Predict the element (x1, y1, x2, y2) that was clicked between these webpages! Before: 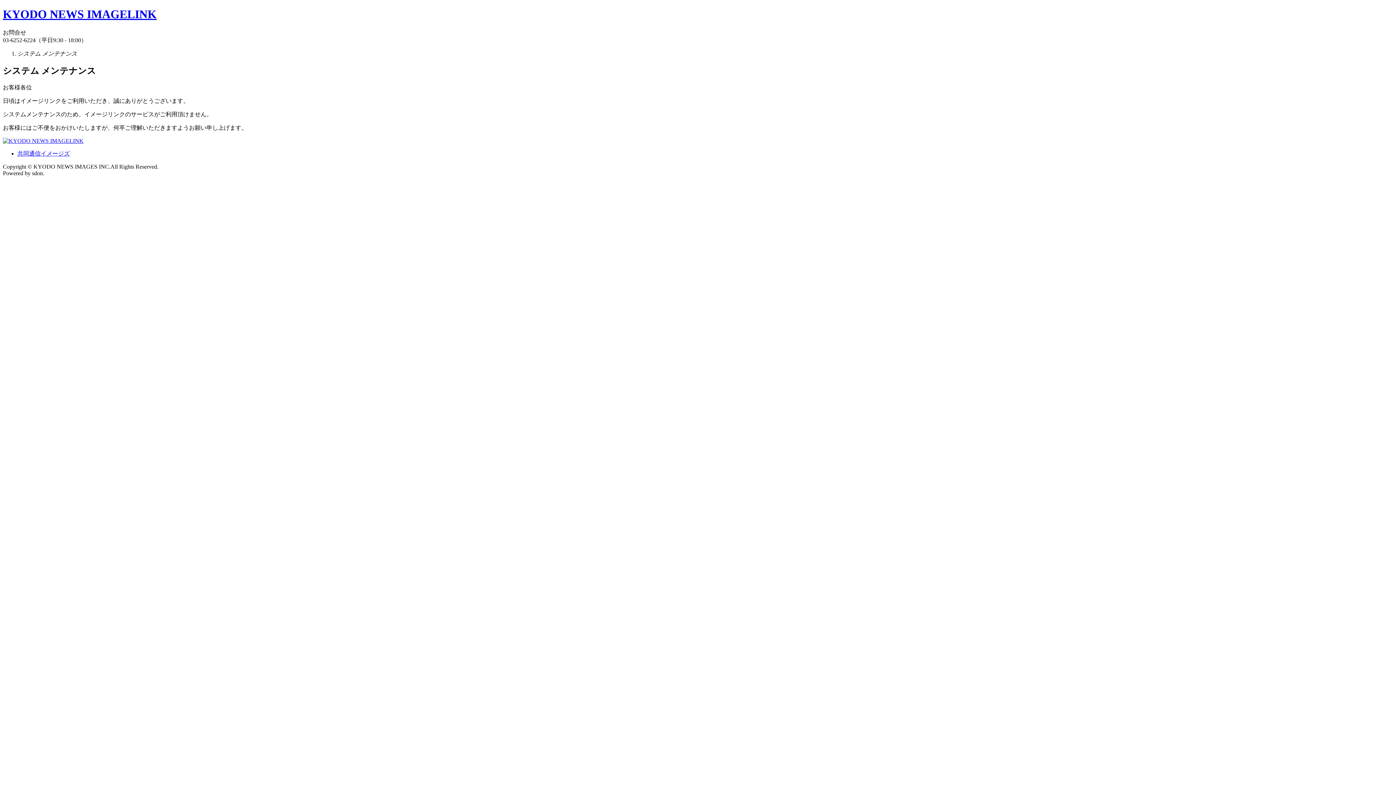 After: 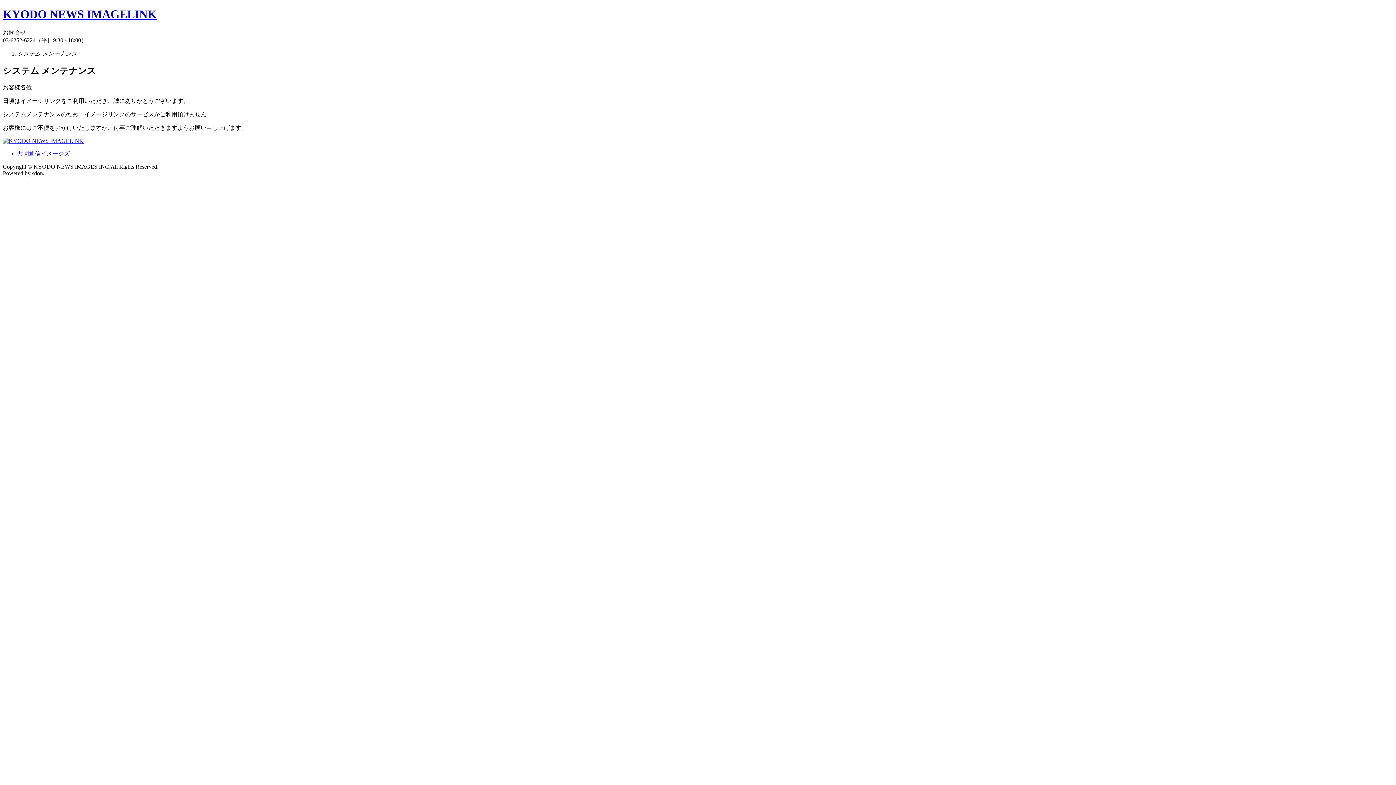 Action: bbox: (17, 150, 69, 156) label: 共同通信イメージズ